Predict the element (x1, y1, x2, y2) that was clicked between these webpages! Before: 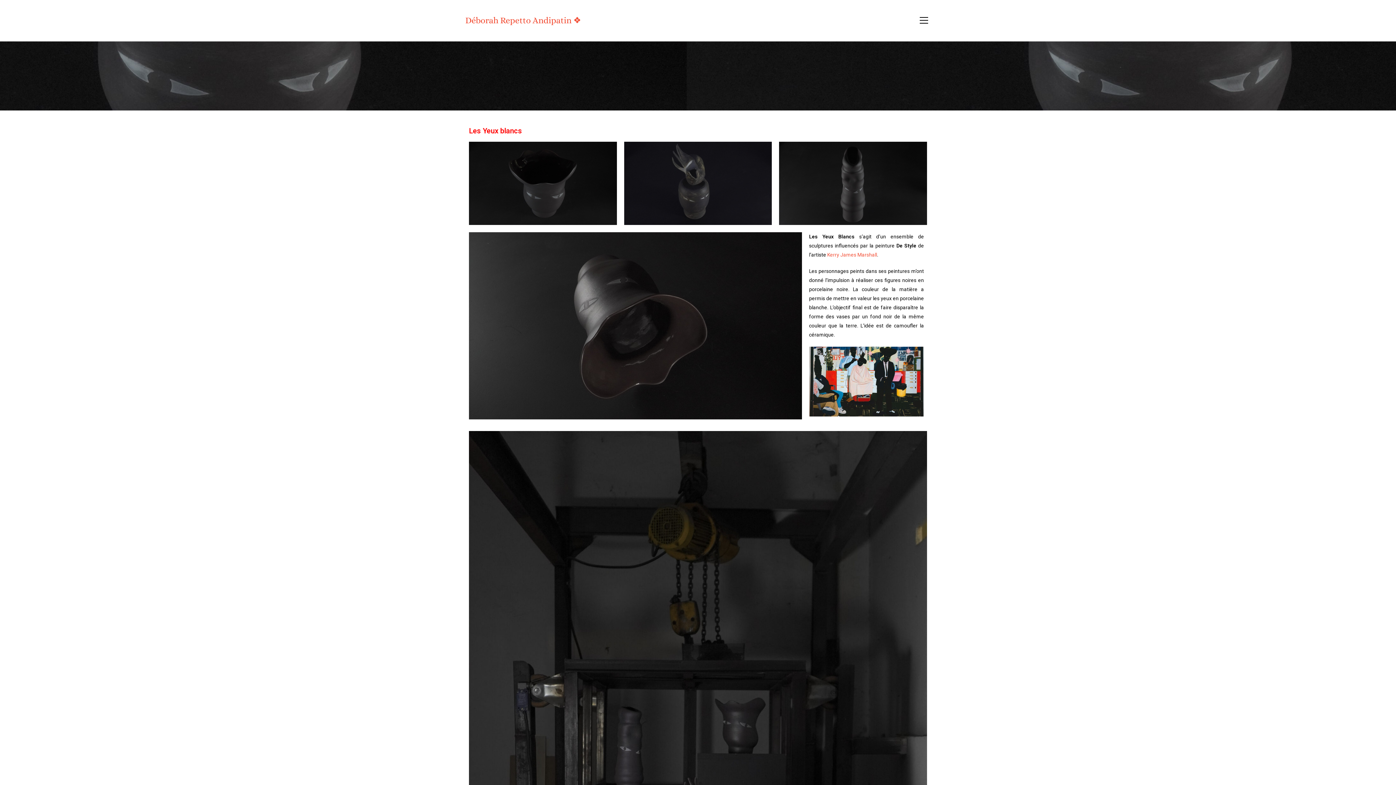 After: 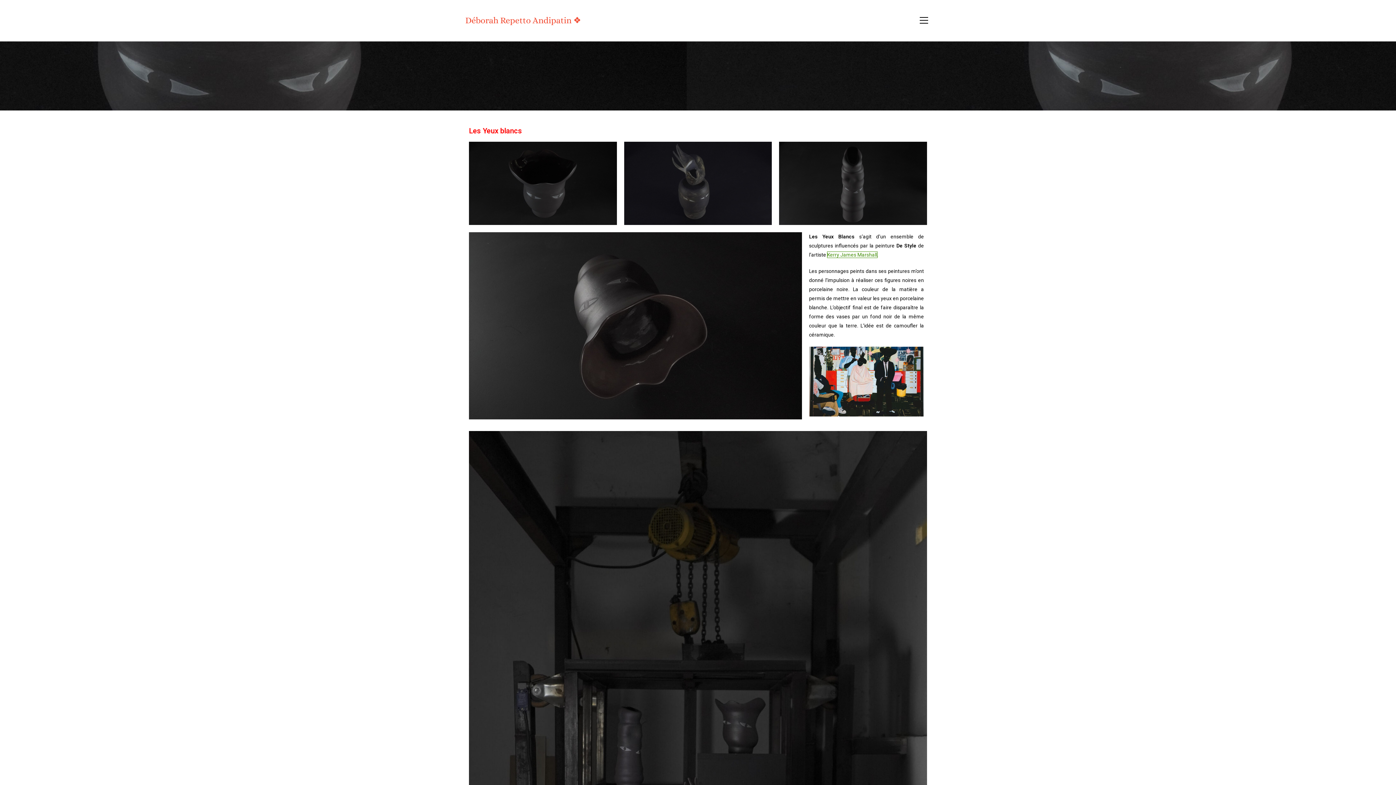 Action: label: Kerry James Marshall bbox: (827, 251, 877, 257)